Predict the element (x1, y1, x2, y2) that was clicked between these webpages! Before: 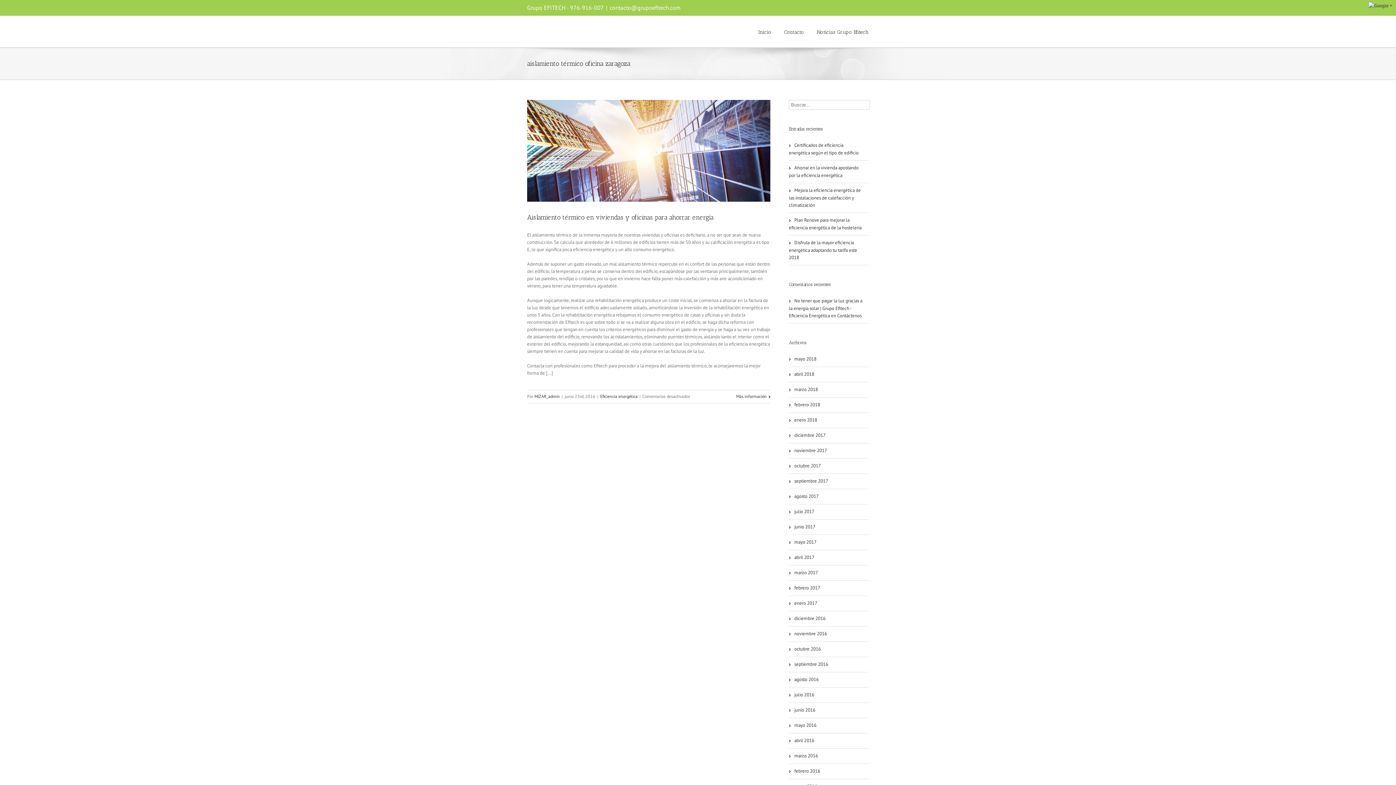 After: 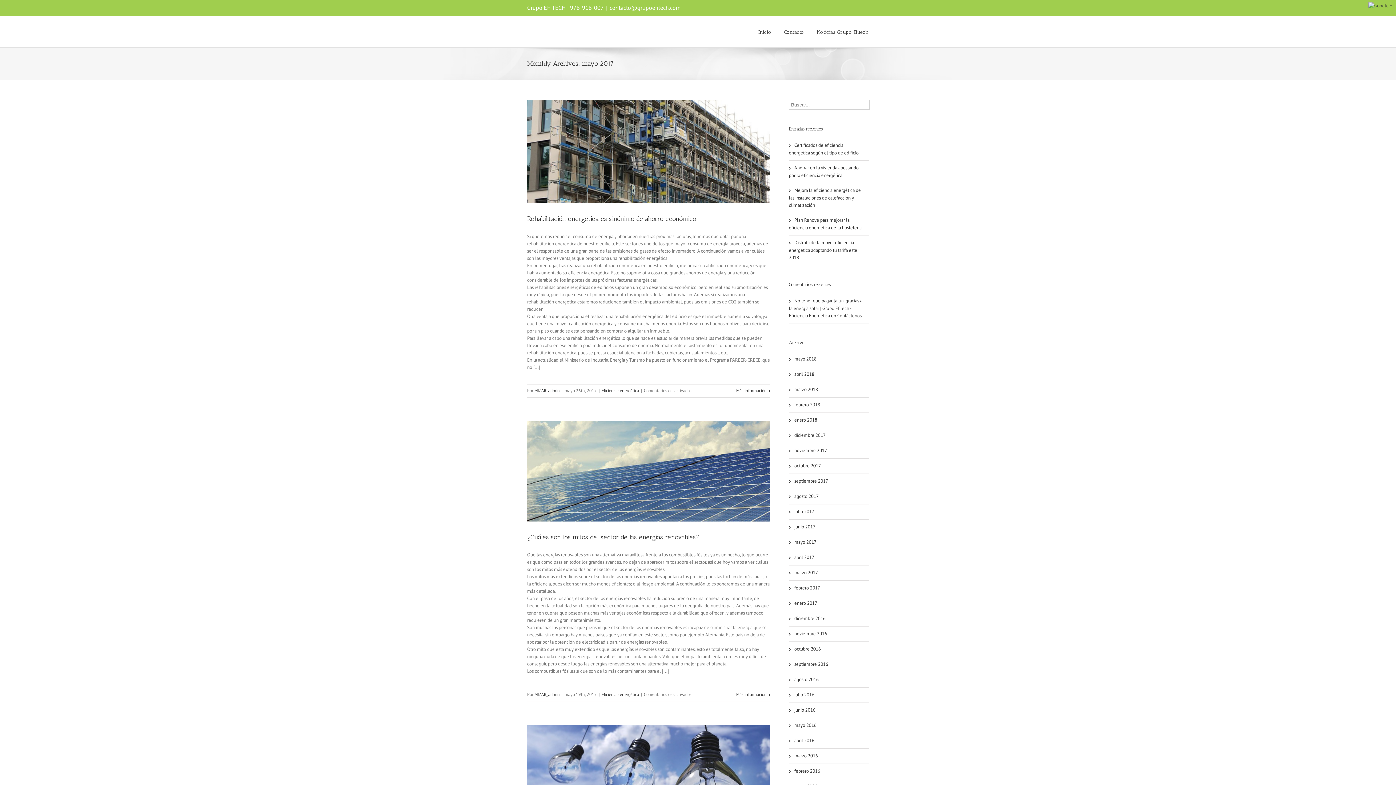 Action: bbox: (789, 535, 869, 550) label: mayo 2017